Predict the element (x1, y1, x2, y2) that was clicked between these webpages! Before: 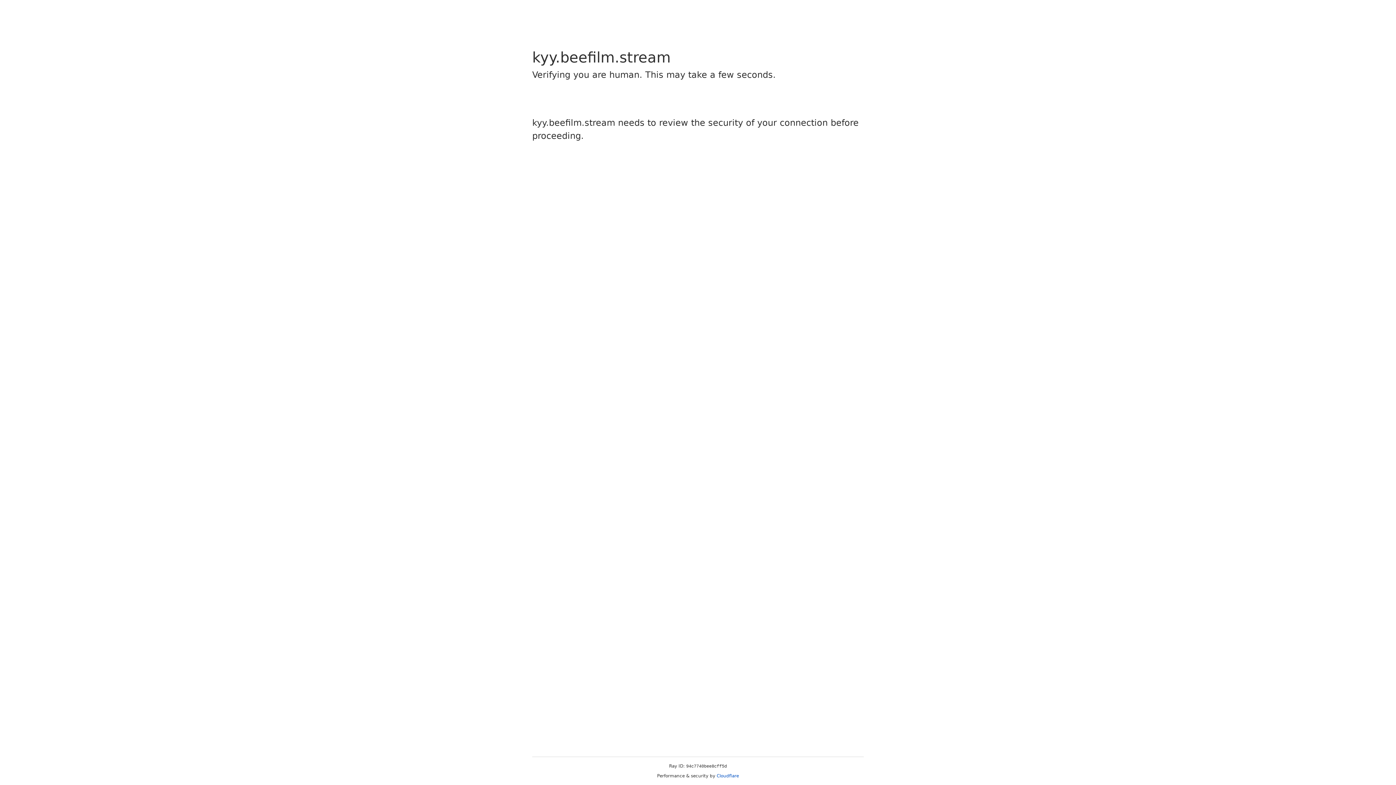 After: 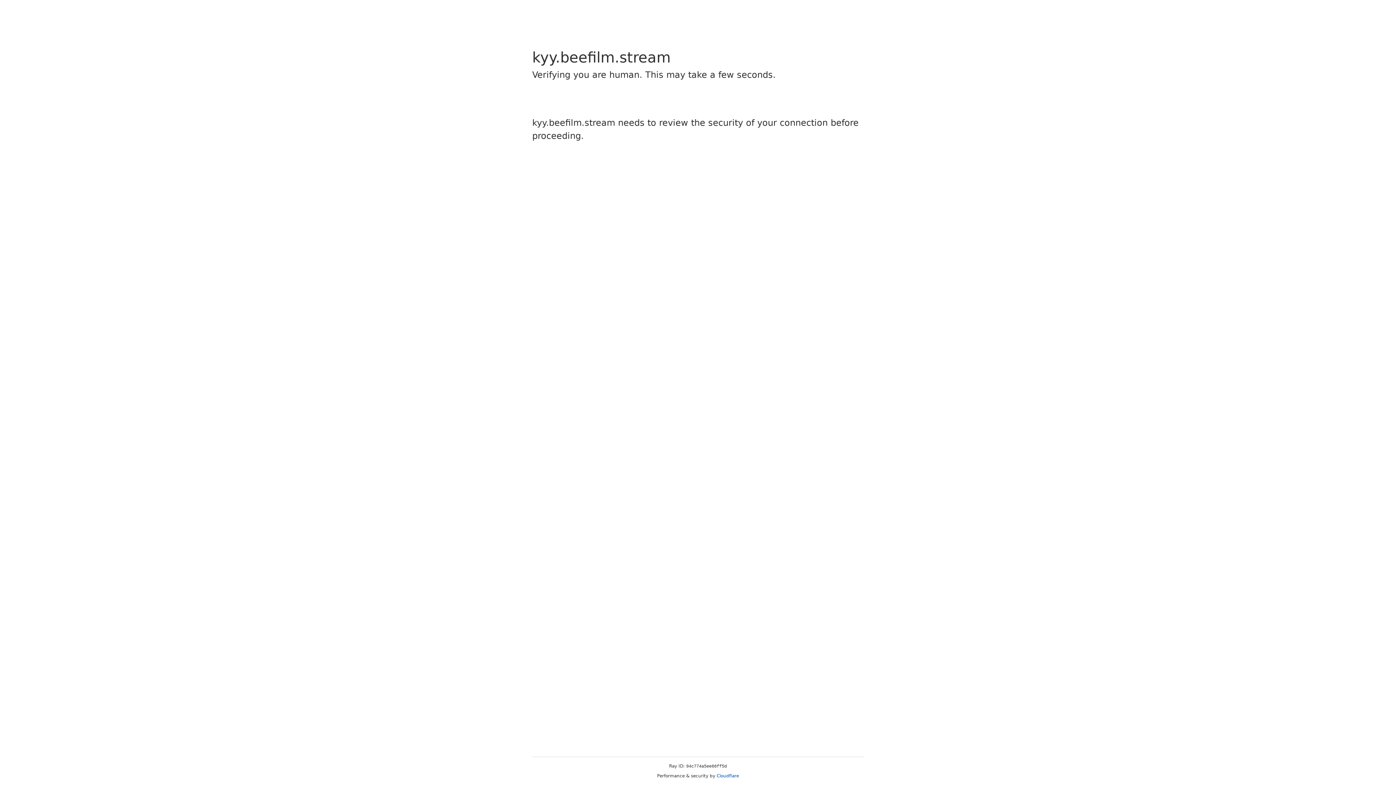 Action: bbox: (716, 773, 739, 778) label: Cloudflare